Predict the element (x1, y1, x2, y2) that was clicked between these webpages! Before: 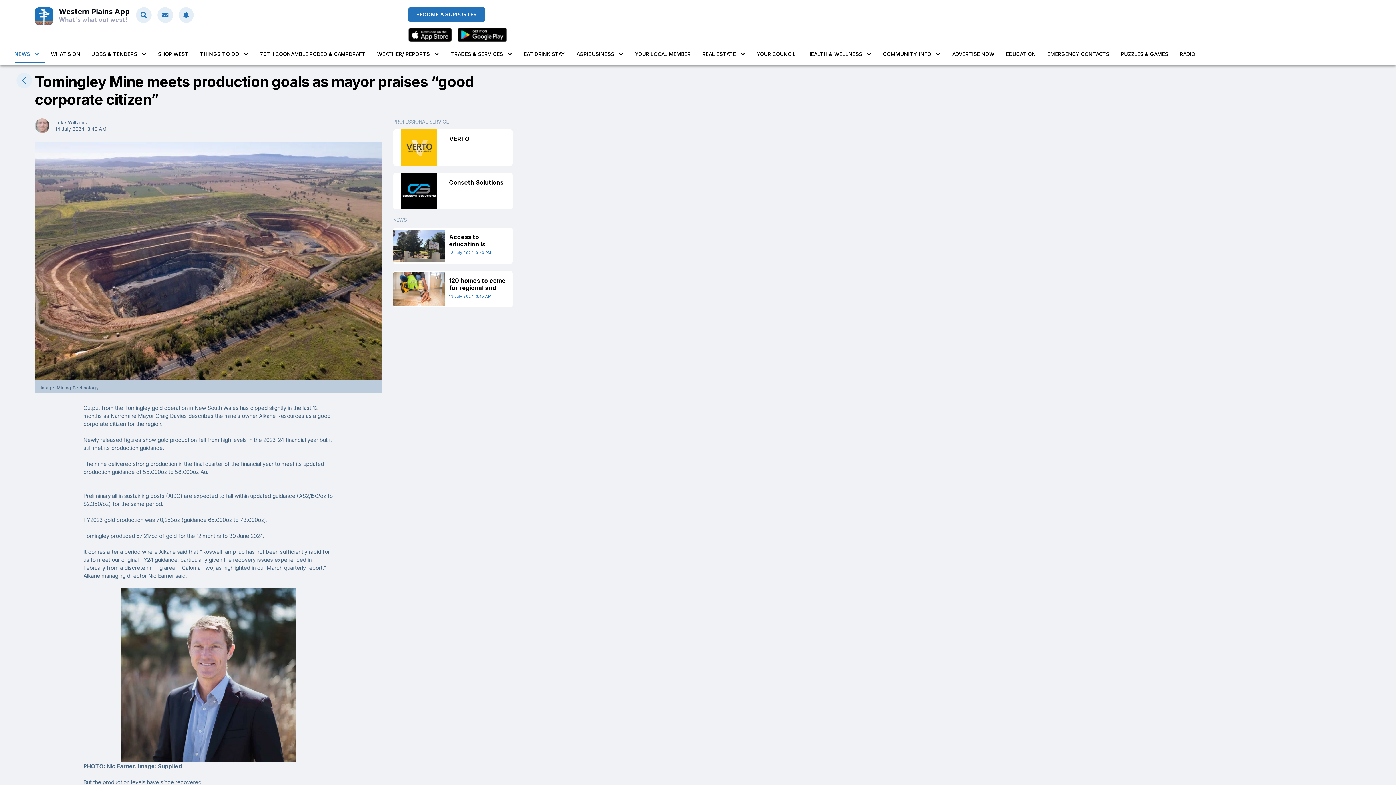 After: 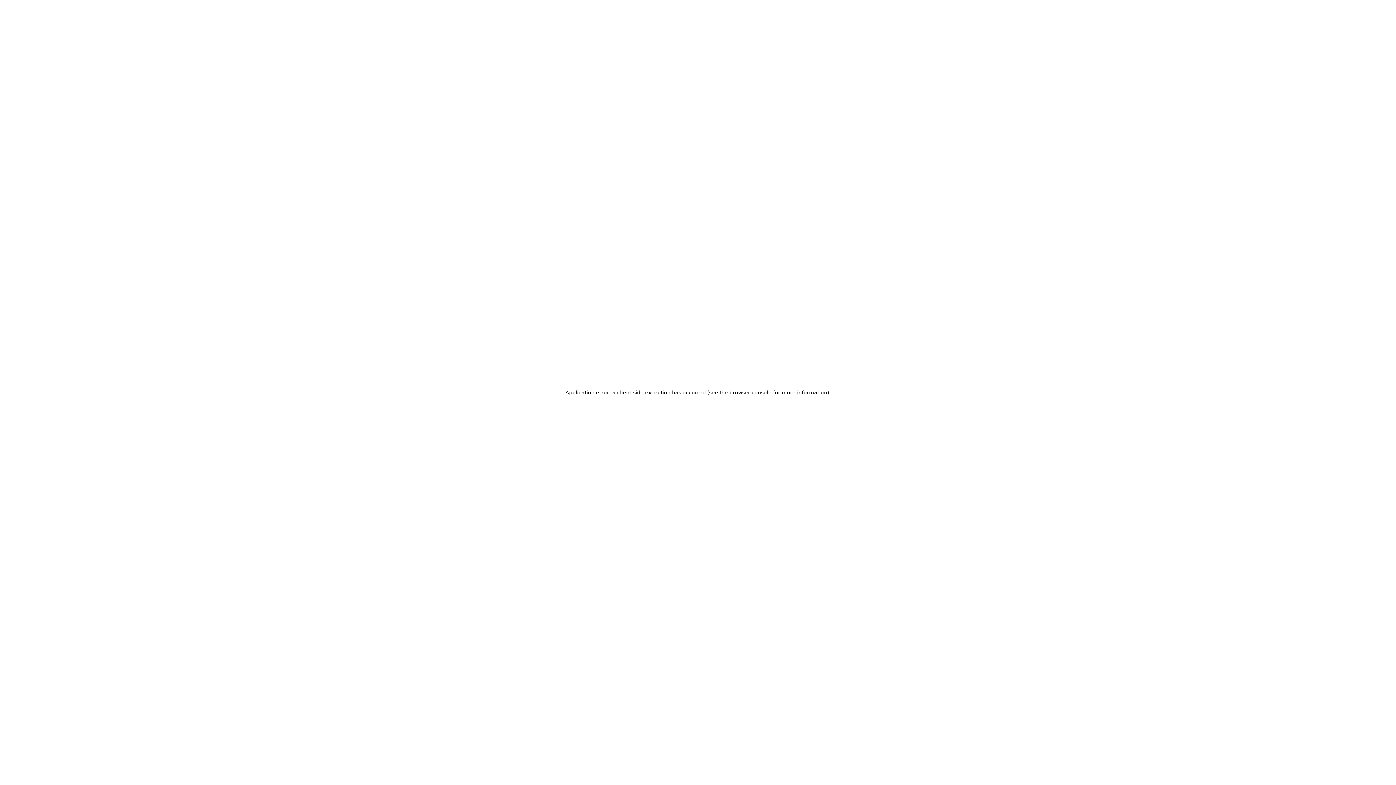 Action: label: notifications bbox: (178, 7, 193, 22)